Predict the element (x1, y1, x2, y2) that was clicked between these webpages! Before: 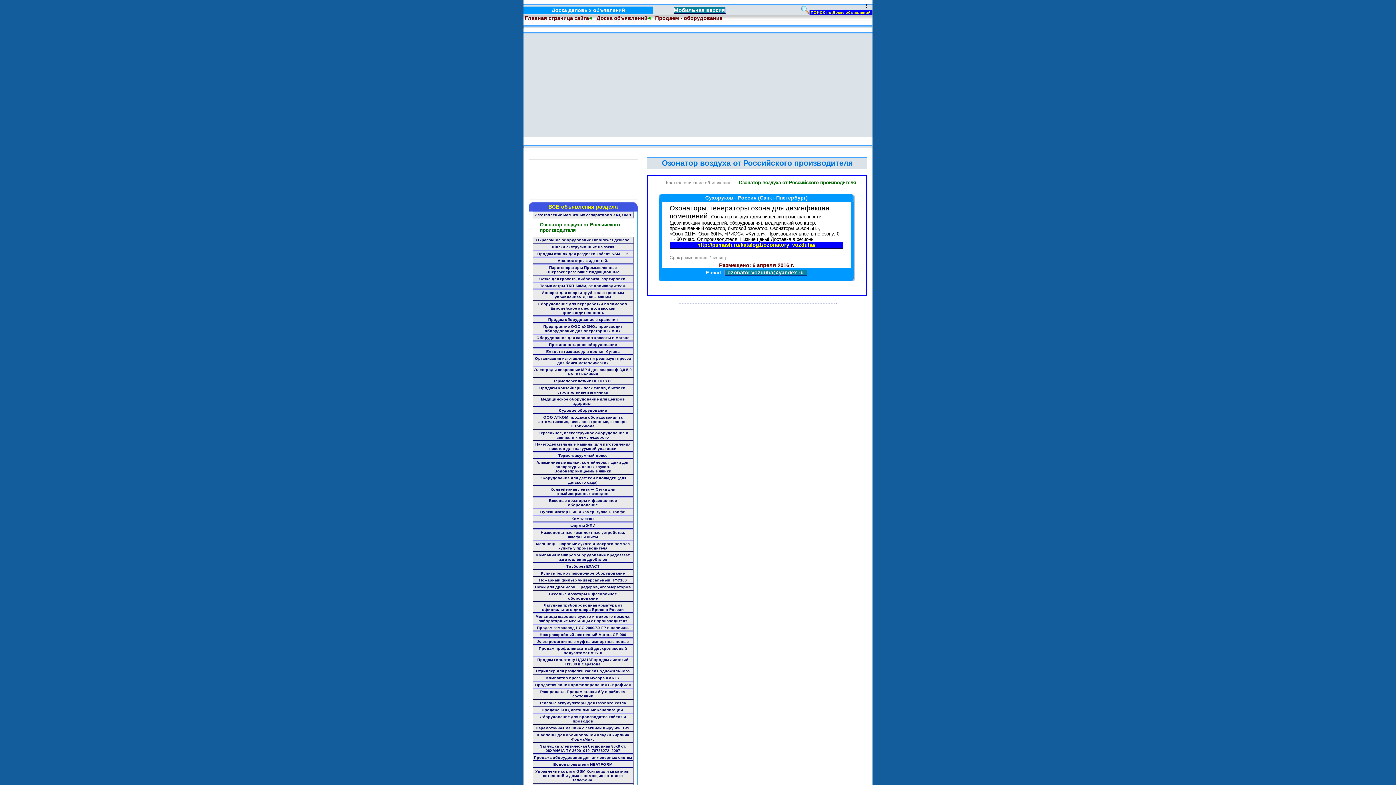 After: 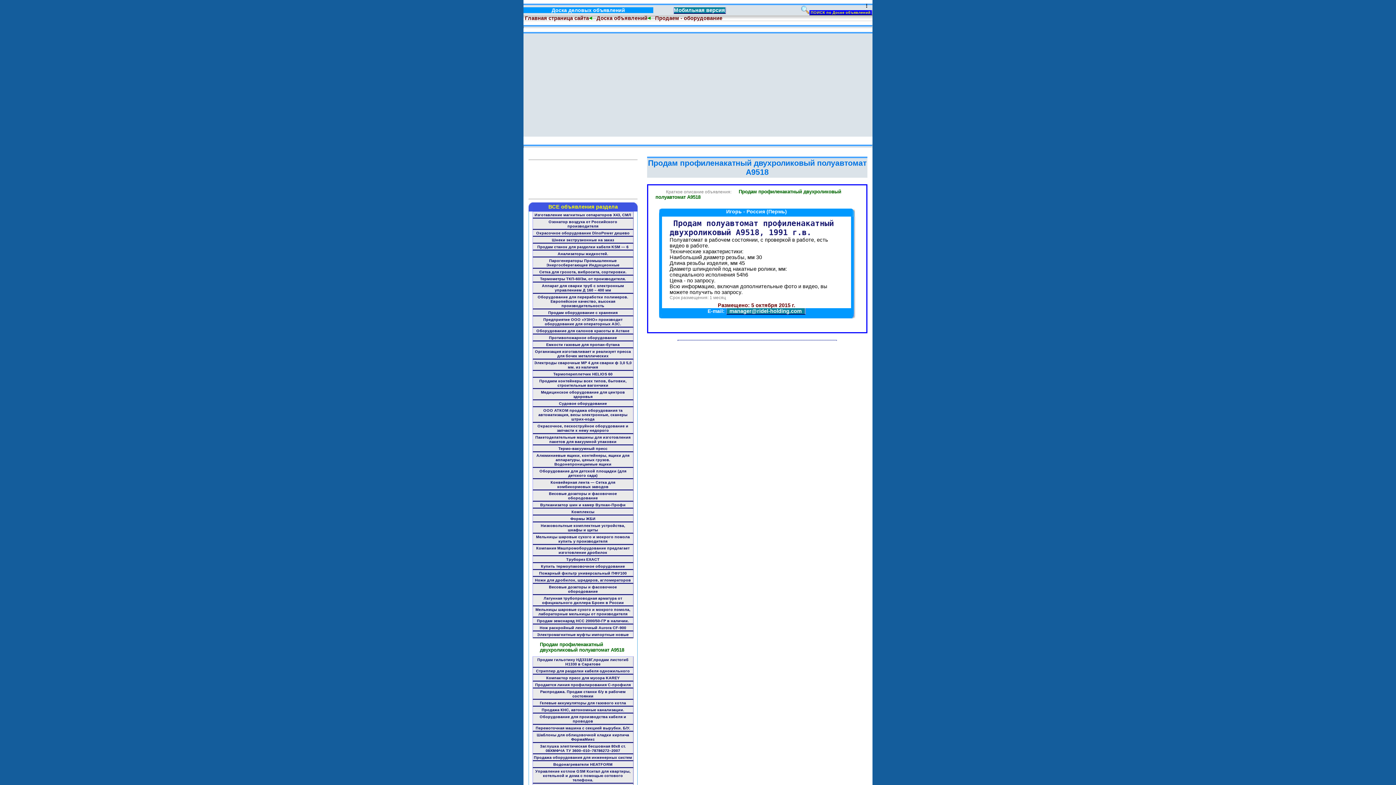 Action: label: Продам профиленакатный двухроликовый полуавтомат А9518 bbox: (532, 645, 633, 656)